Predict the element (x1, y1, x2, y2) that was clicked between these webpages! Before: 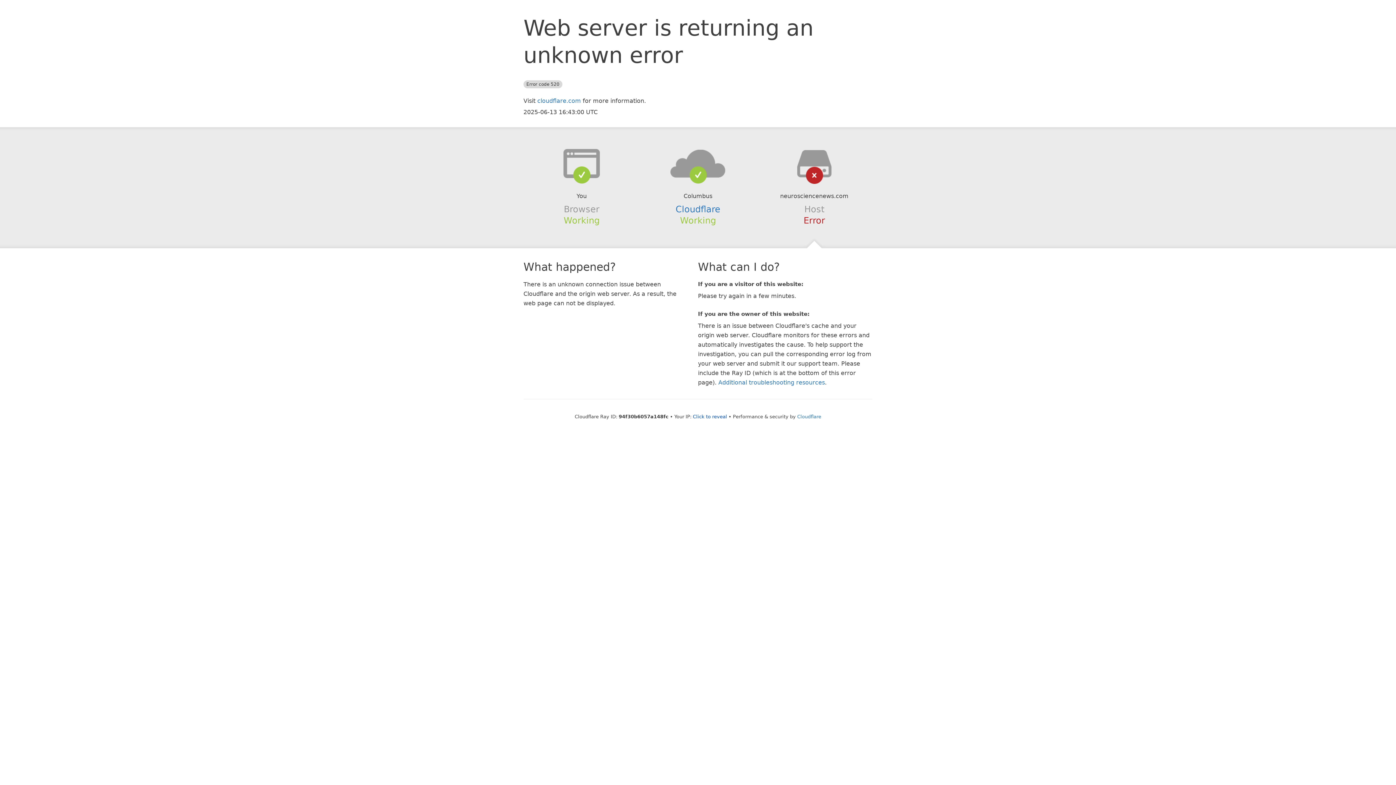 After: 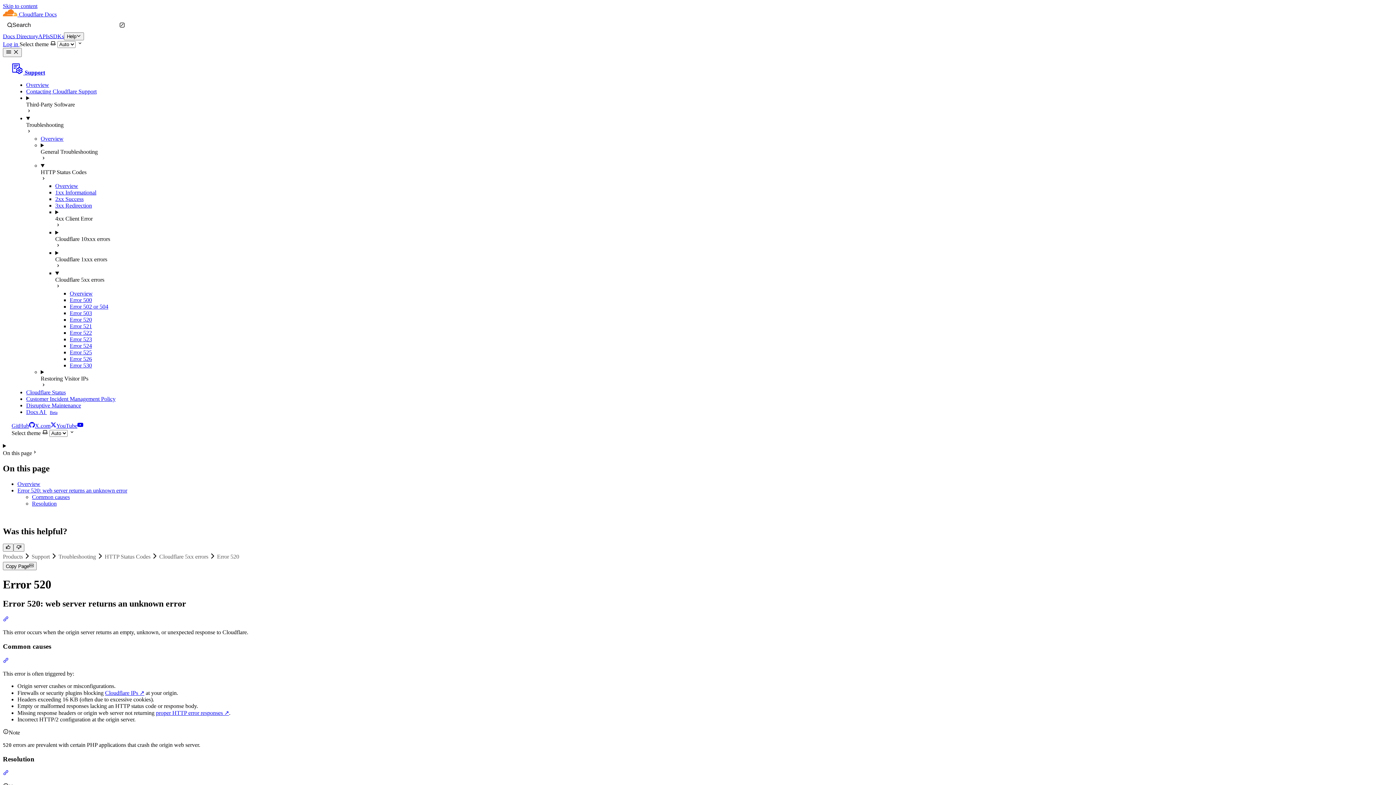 Action: bbox: (718, 379, 825, 386) label: Additional troubleshooting resources